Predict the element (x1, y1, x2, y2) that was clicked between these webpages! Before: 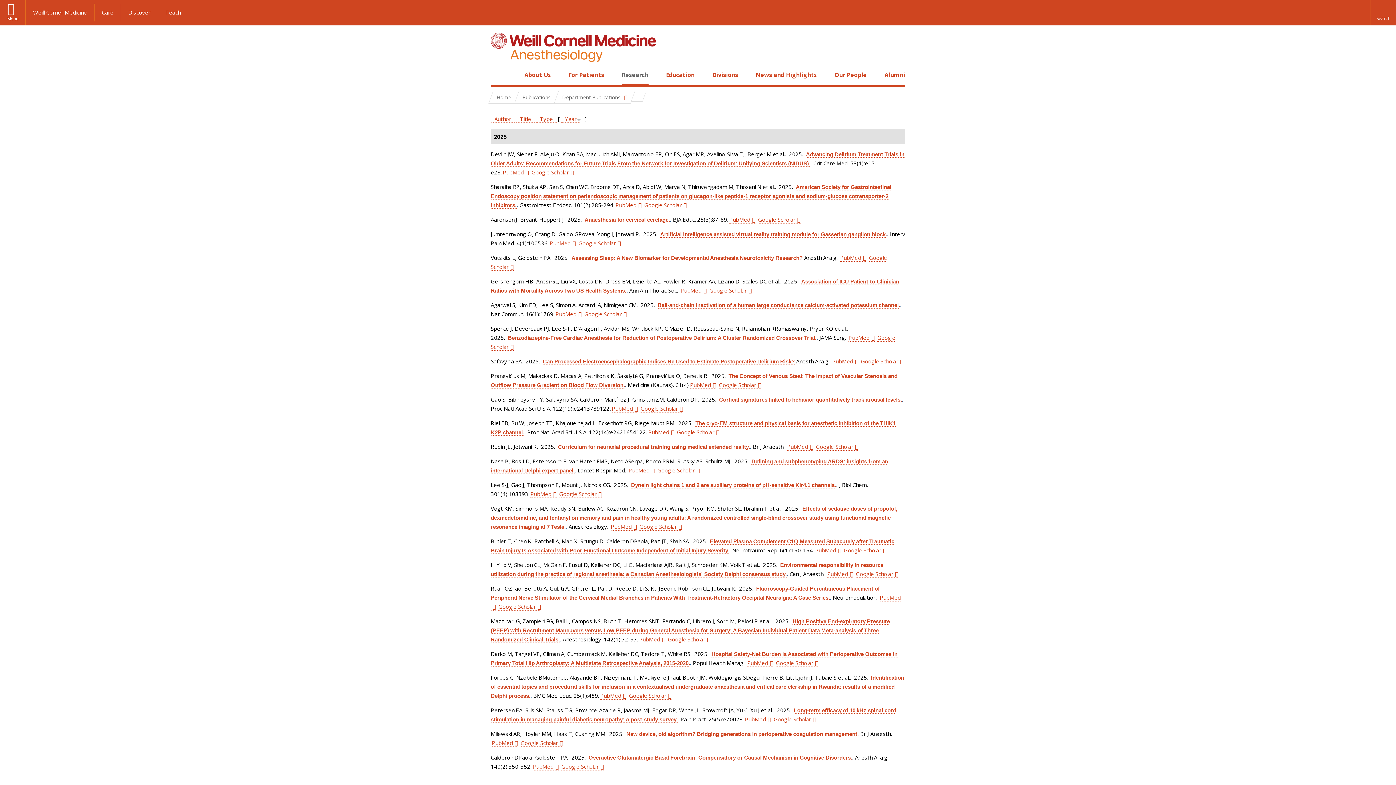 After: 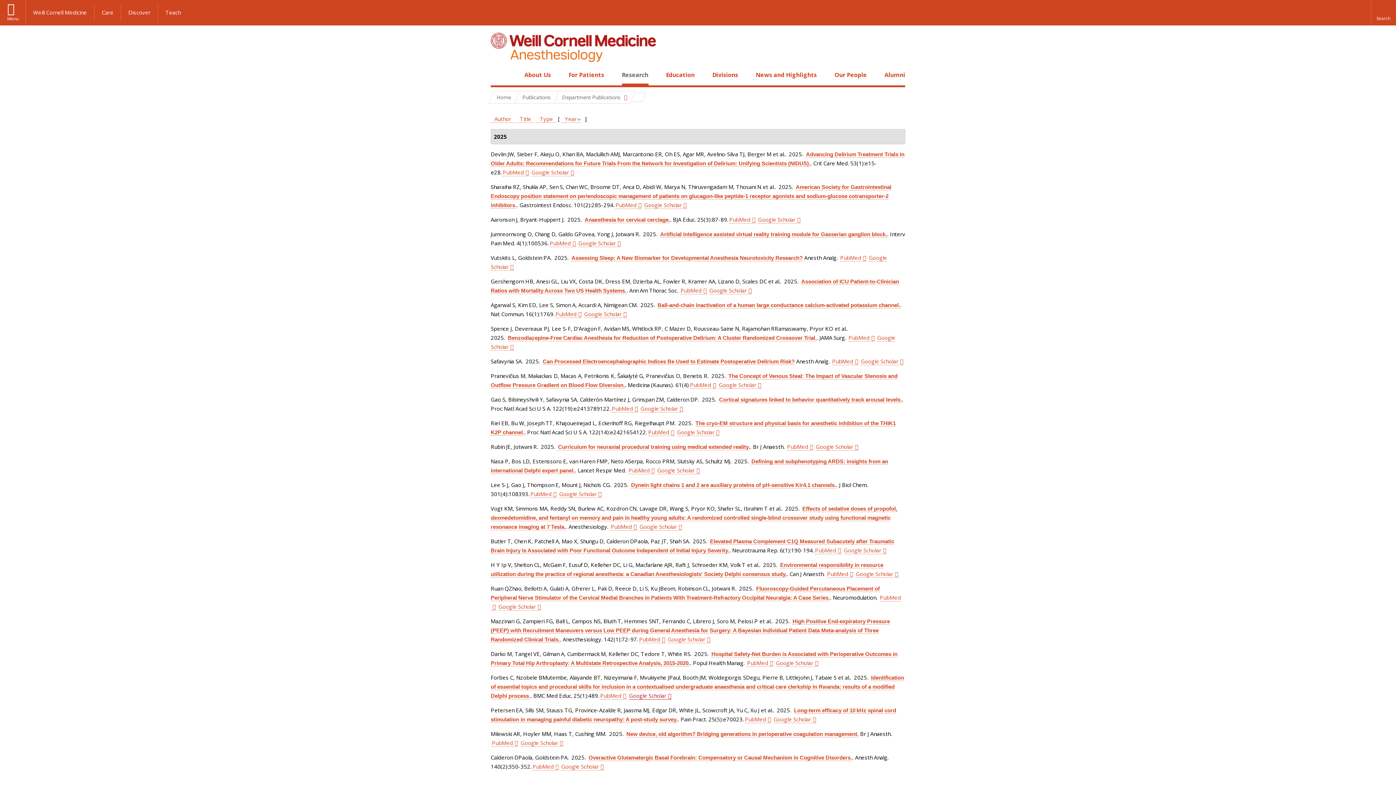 Action: bbox: (629, 692, 671, 700) label: Google Scholar